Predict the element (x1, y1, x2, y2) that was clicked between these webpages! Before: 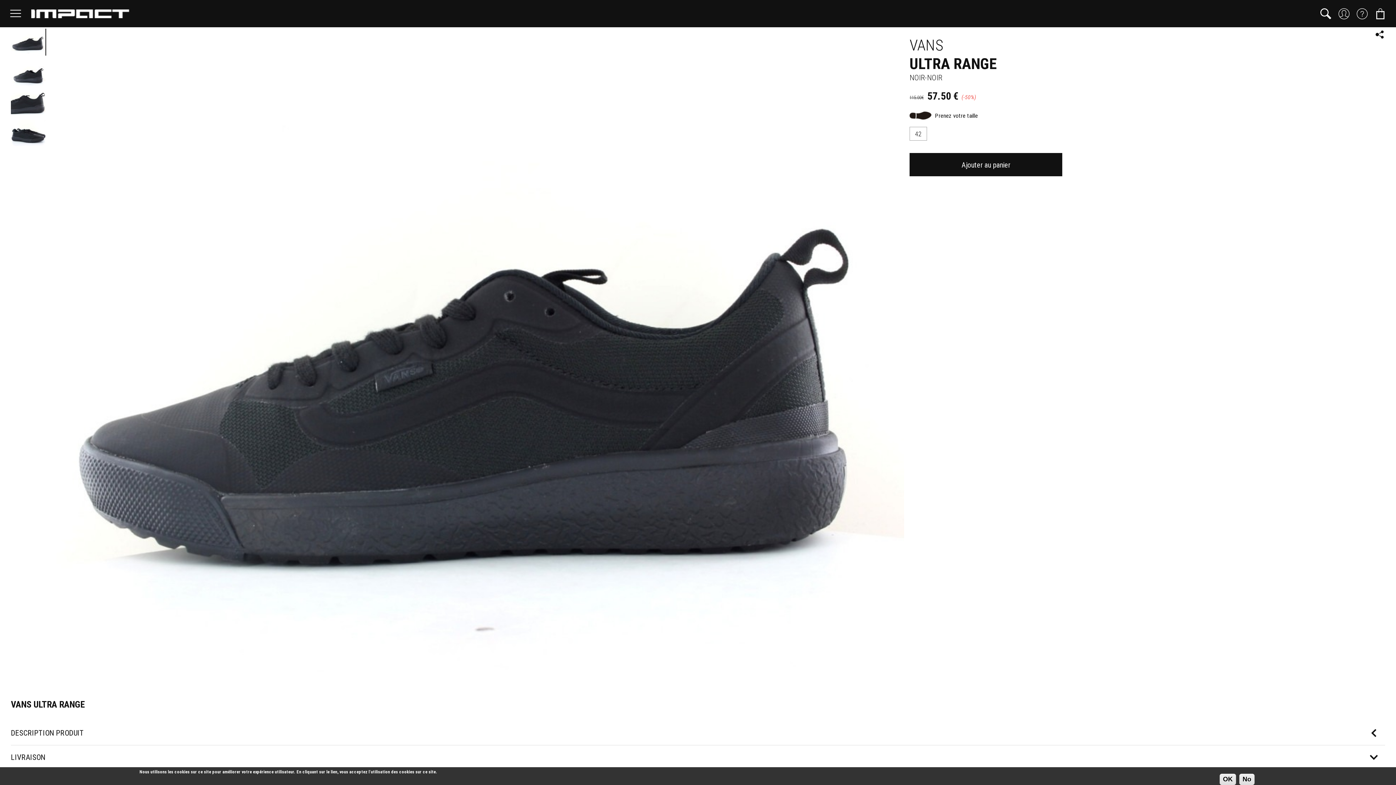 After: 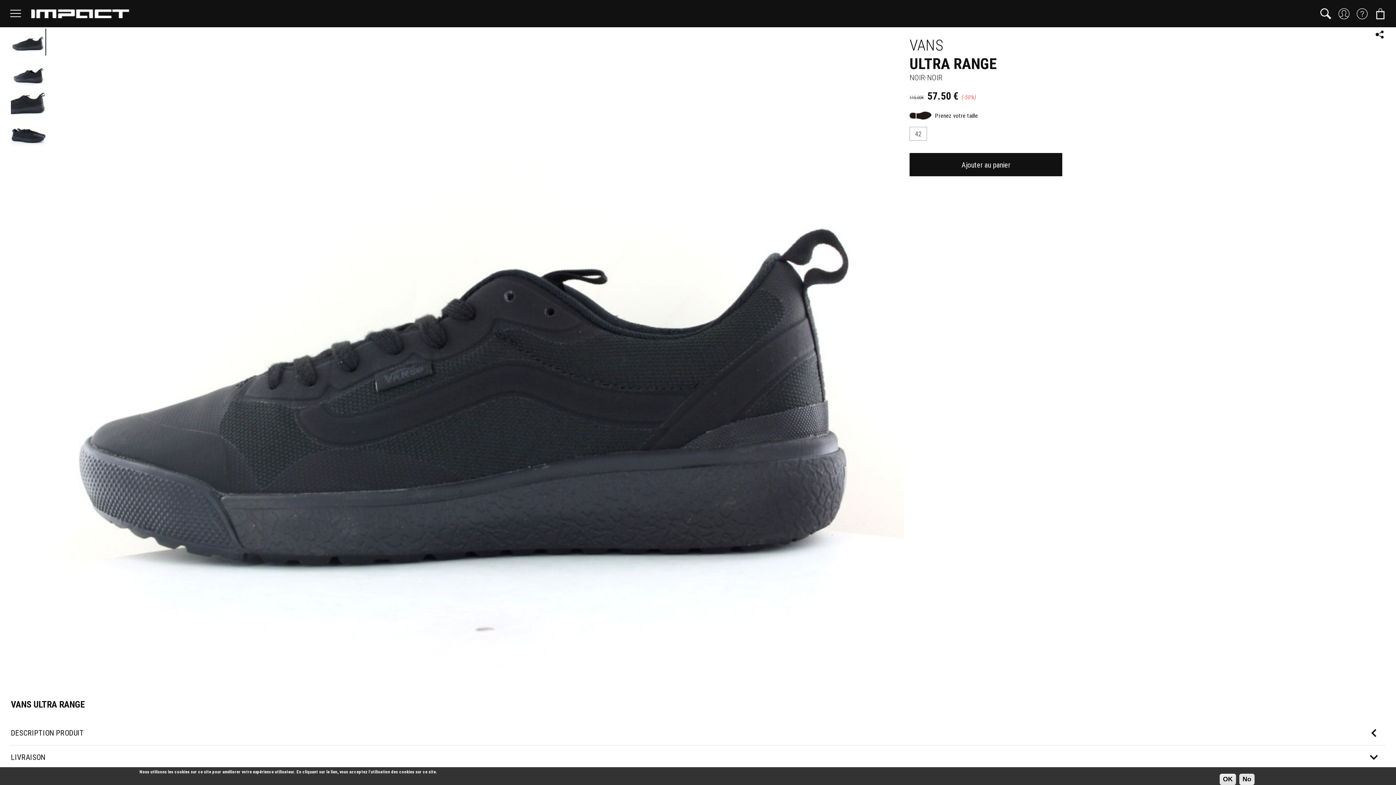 Action: label: No bbox: (1239, 774, 1254, 785)